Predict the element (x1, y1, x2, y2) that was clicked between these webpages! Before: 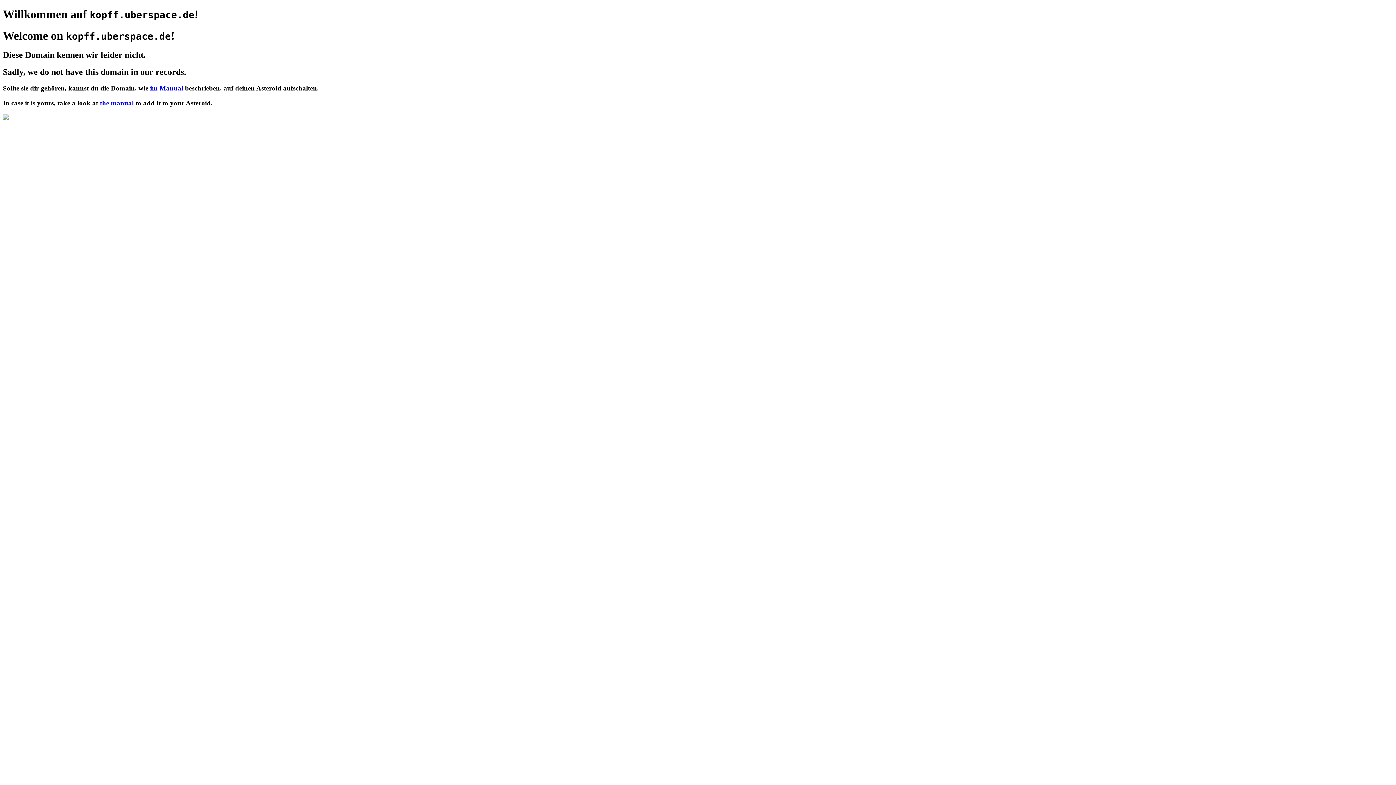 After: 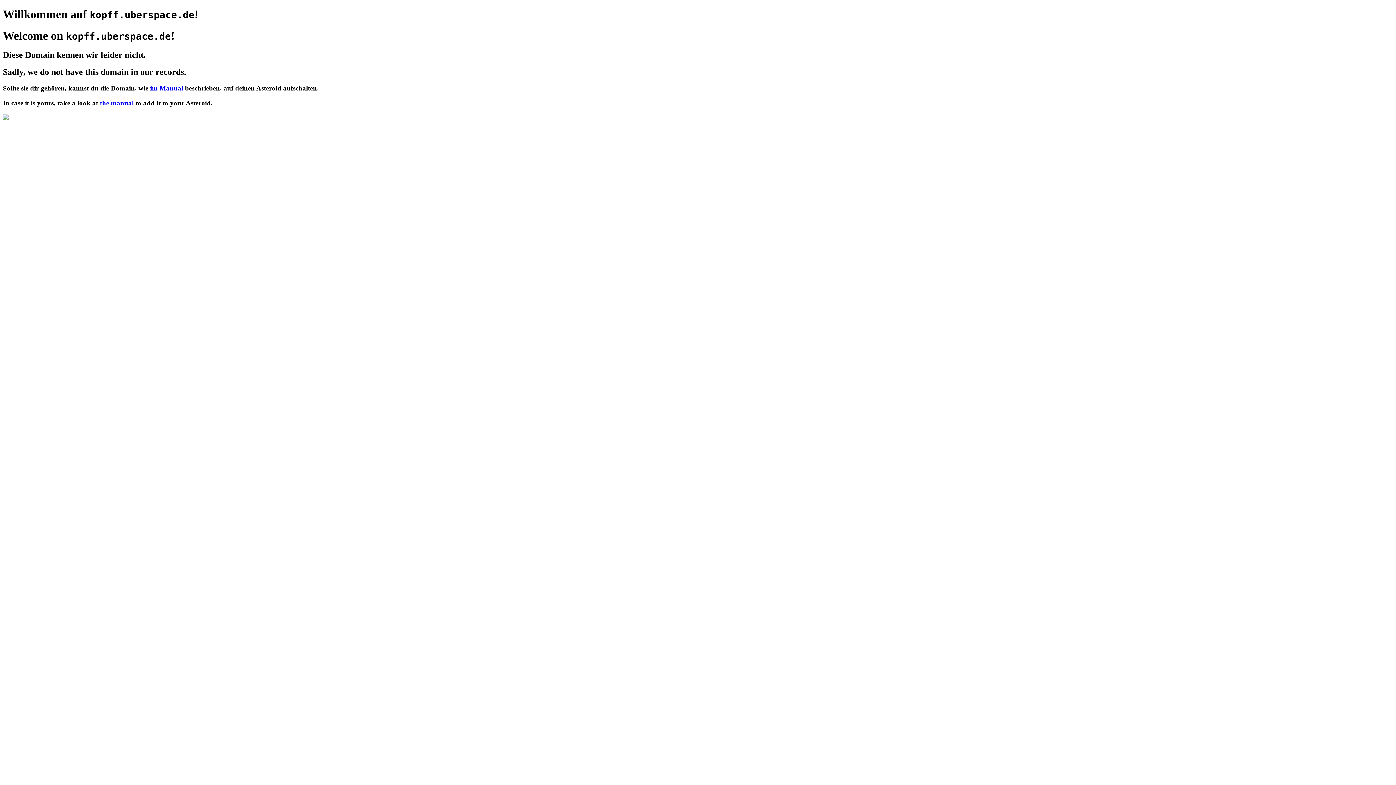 Action: bbox: (150, 84, 183, 92) label: im Manual